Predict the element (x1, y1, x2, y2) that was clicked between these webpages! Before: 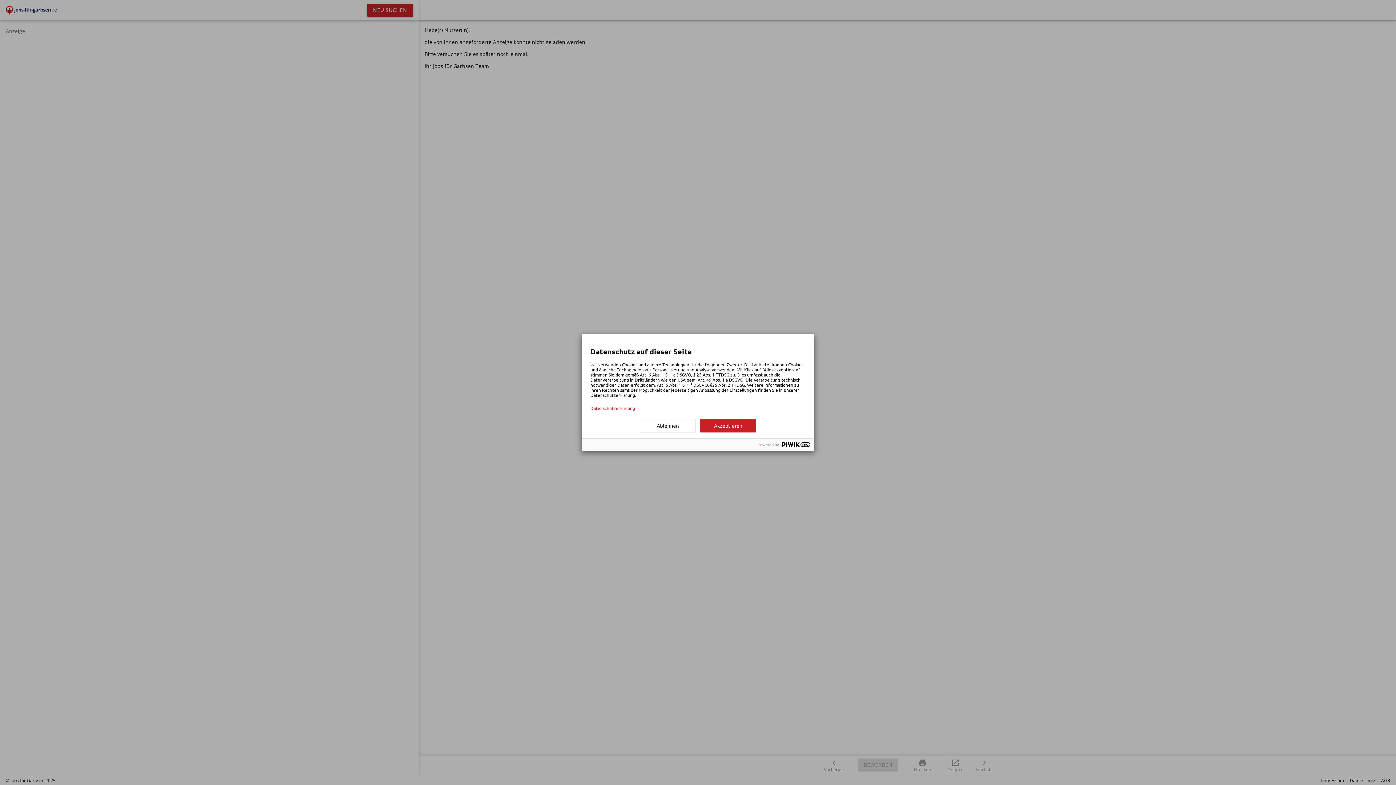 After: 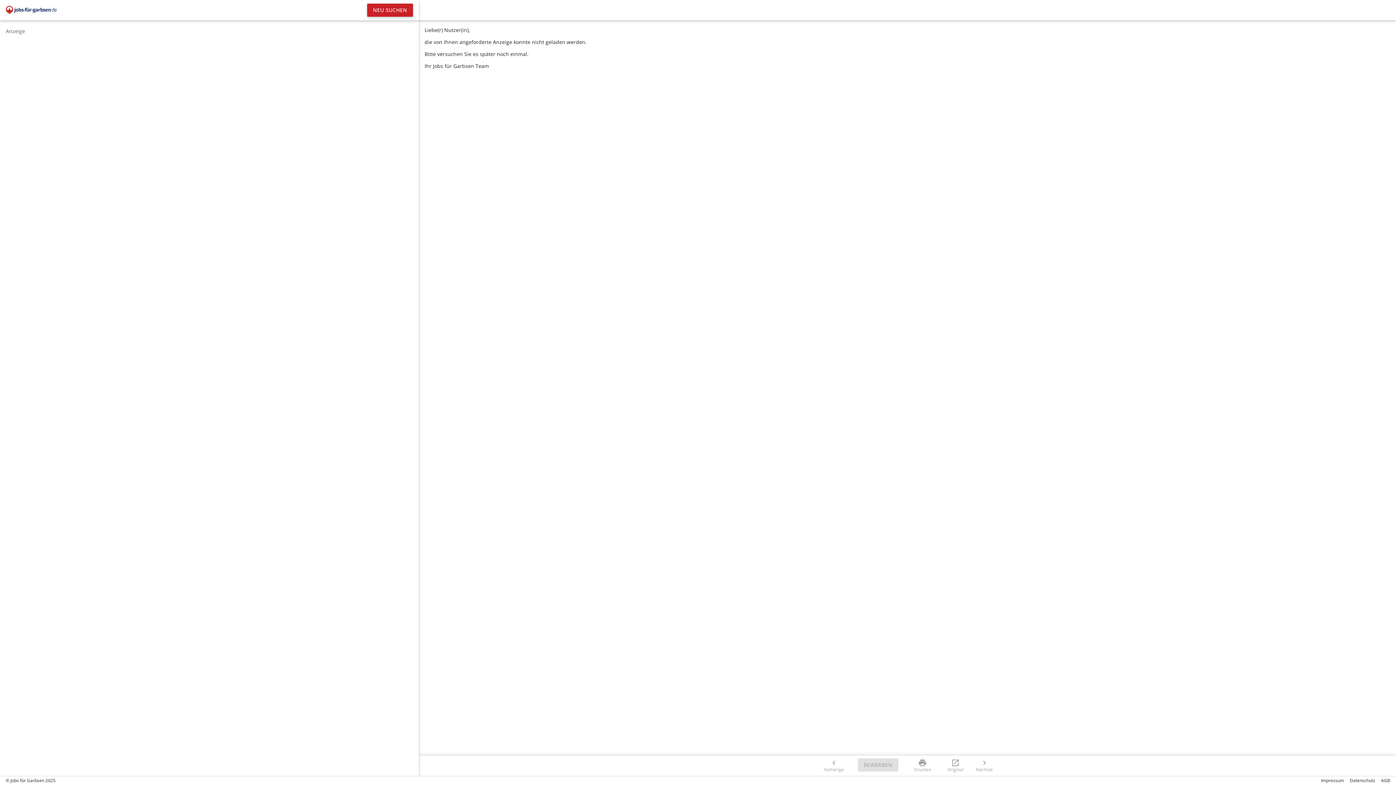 Action: label: Ablehnen bbox: (640, 419, 696, 432)